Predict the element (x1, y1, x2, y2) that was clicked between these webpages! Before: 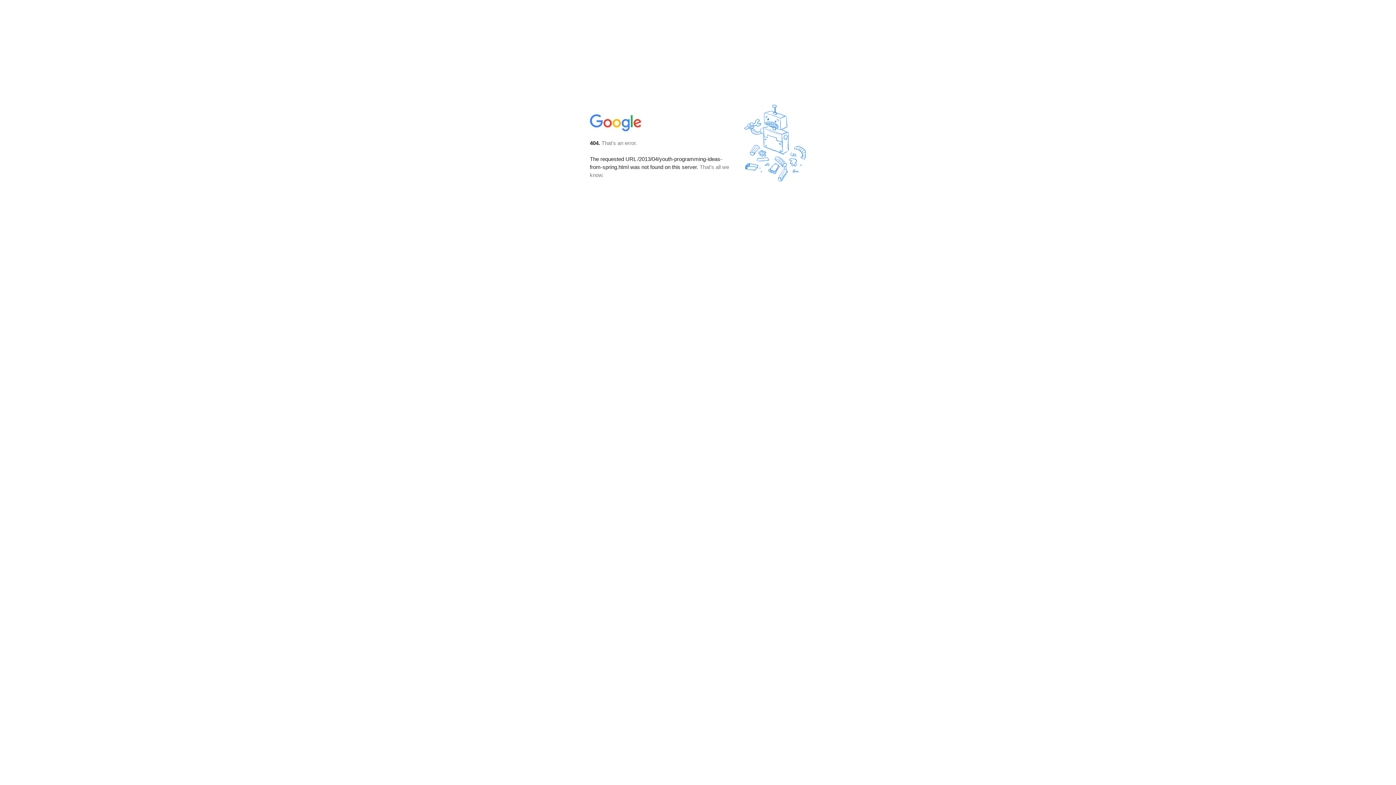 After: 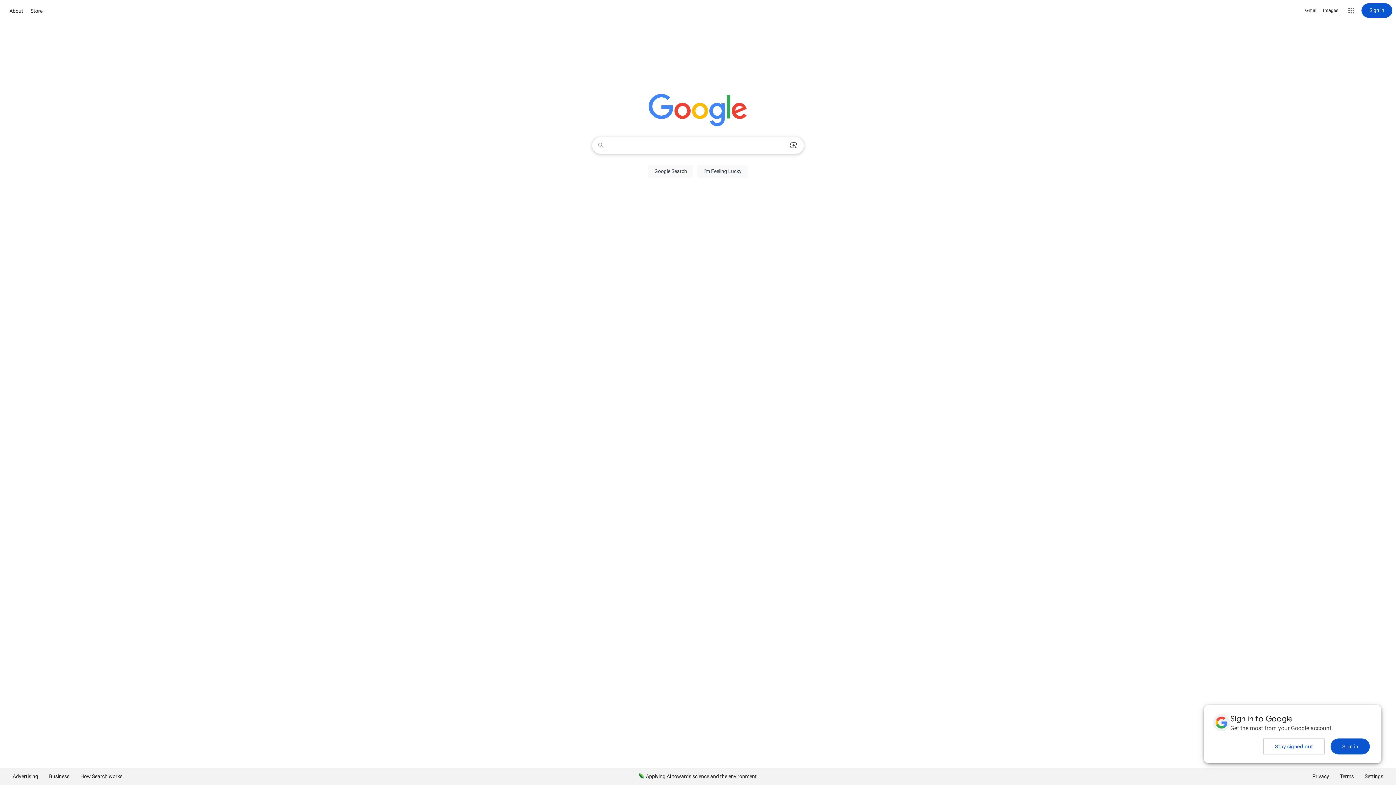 Action: bbox: (590, 127, 642, 134)